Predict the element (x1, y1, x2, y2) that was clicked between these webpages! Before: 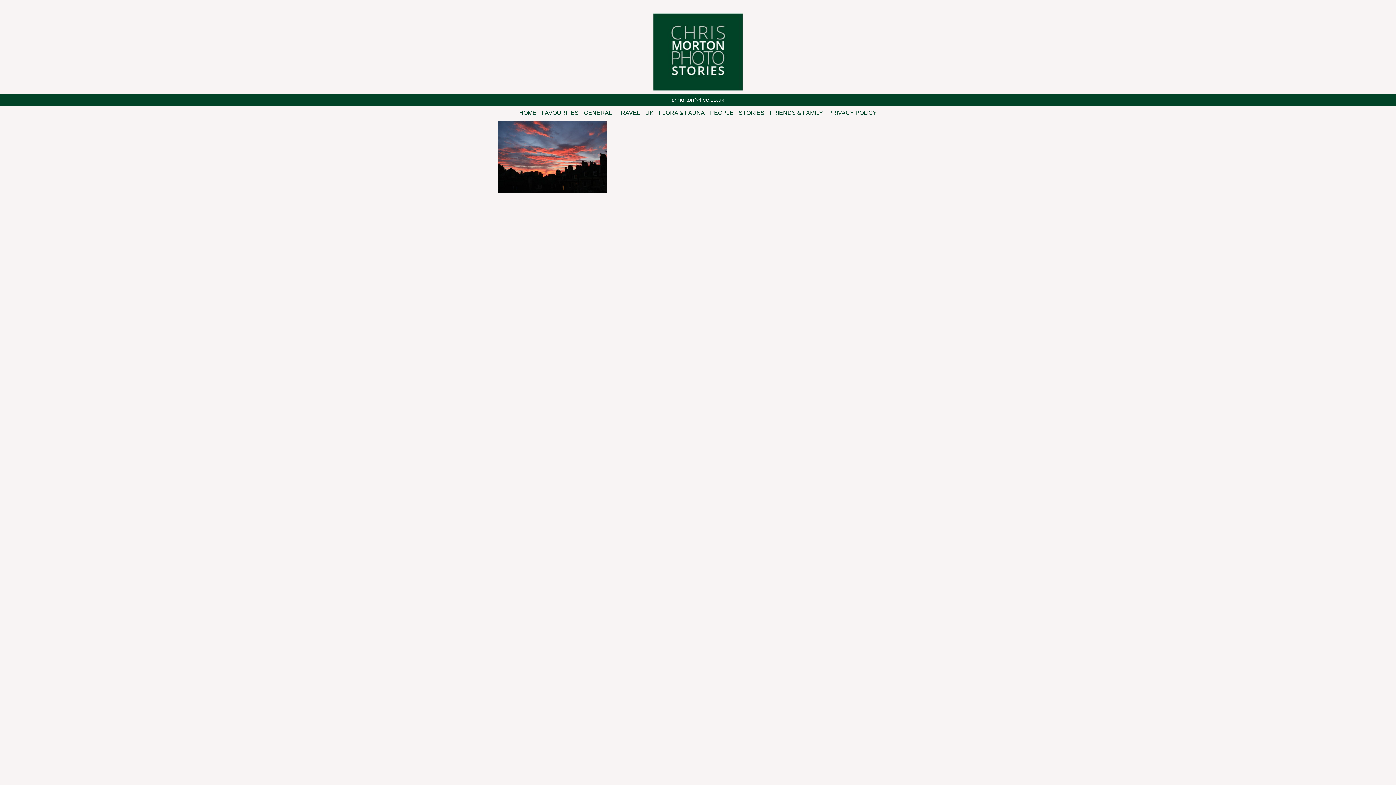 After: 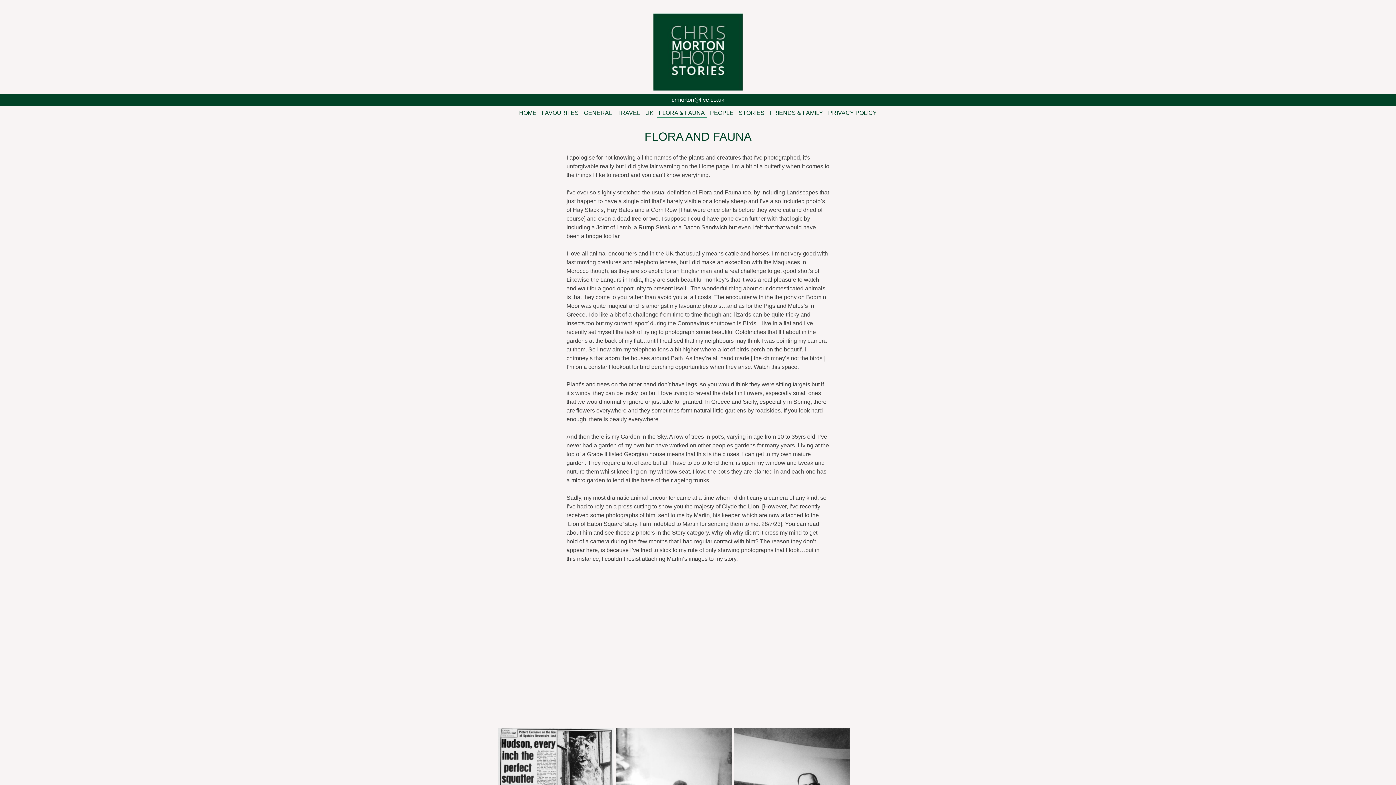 Action: bbox: (657, 108, 706, 117) label: FLORA & FAUNA